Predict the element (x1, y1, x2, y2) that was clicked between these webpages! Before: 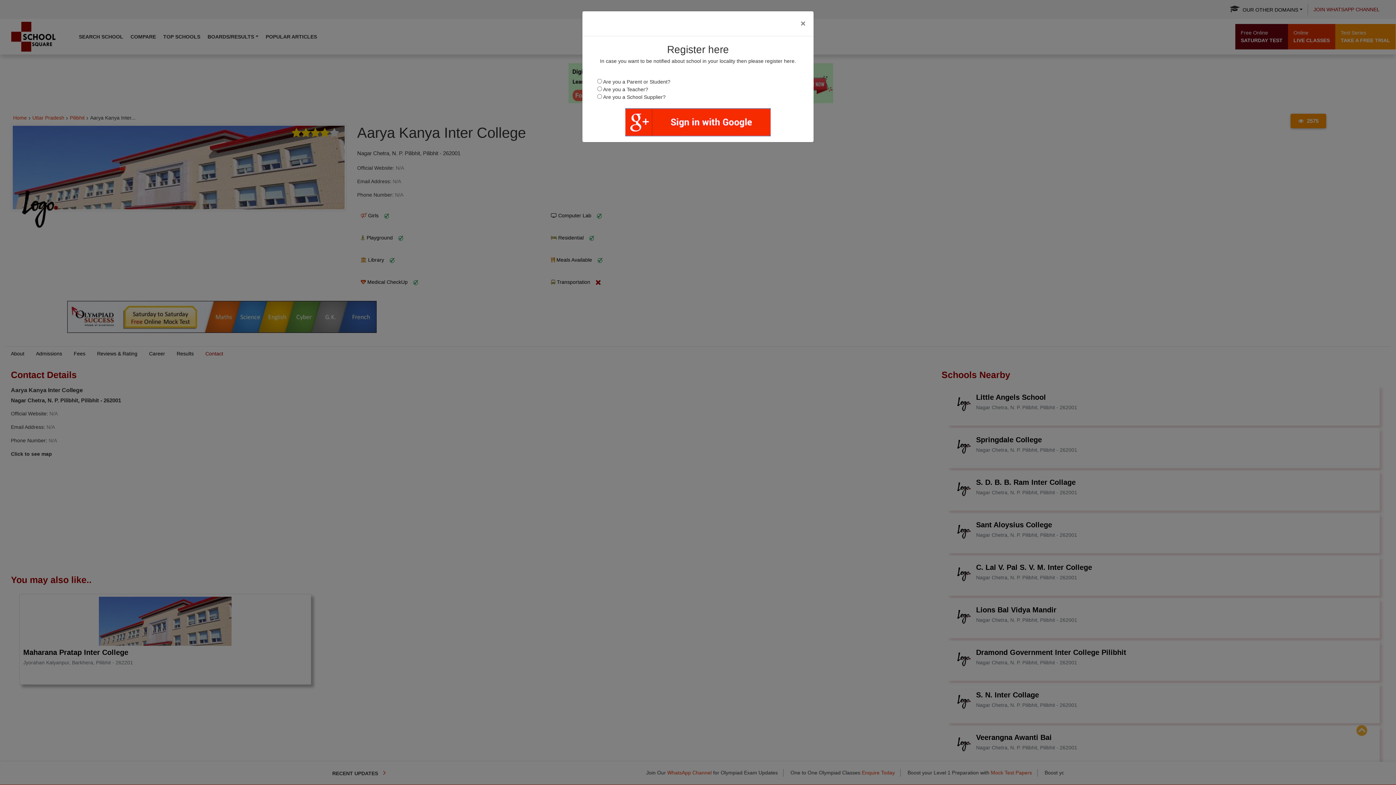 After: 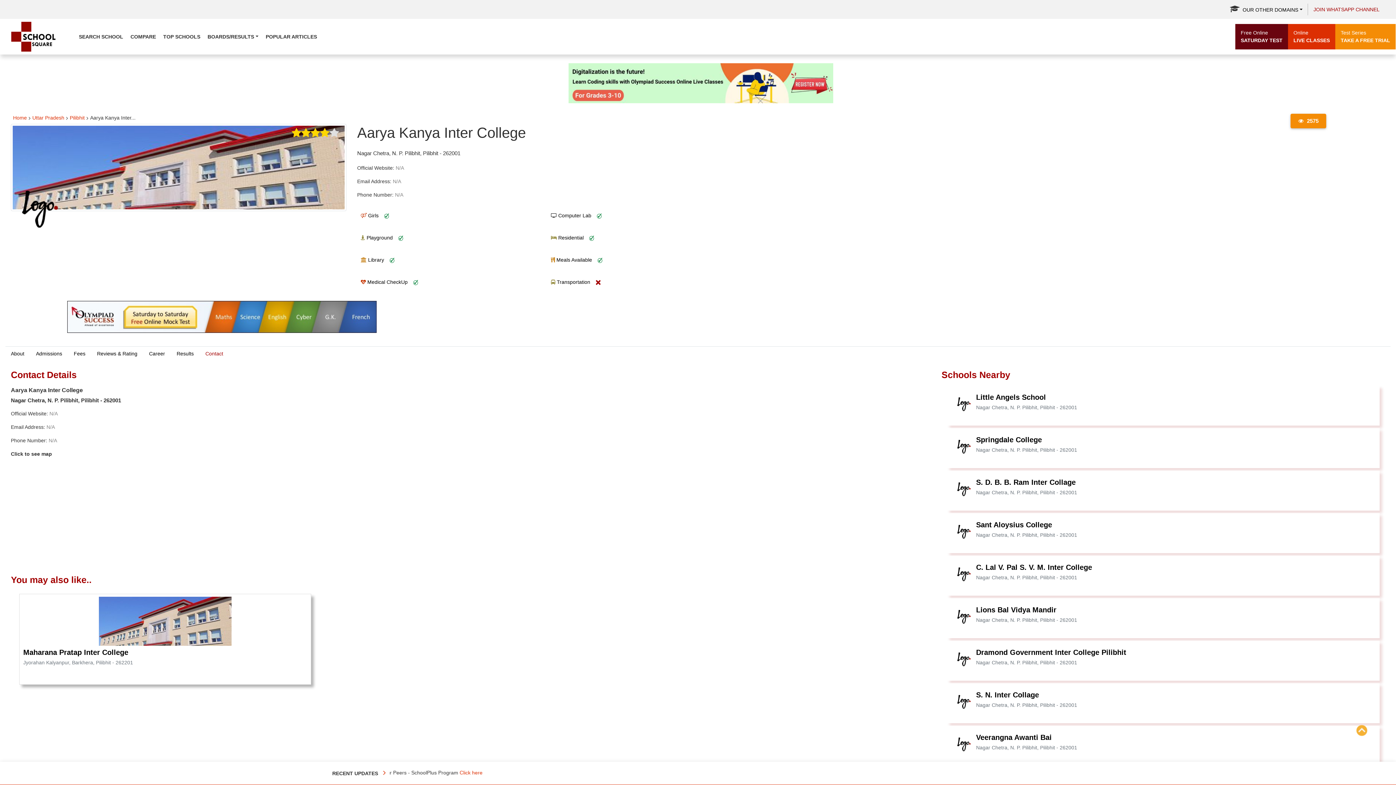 Action: bbox: (794, 13, 811, 33) label: ×
Close